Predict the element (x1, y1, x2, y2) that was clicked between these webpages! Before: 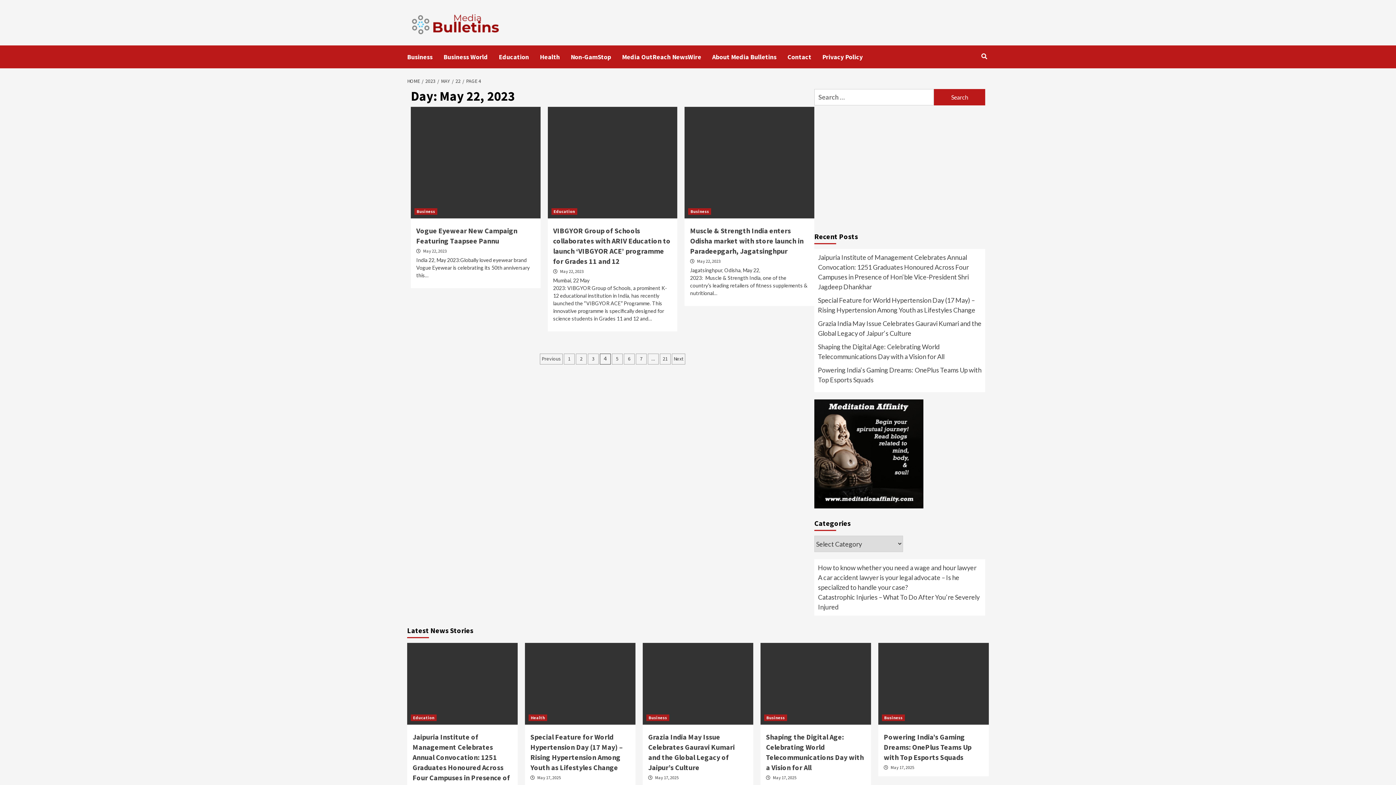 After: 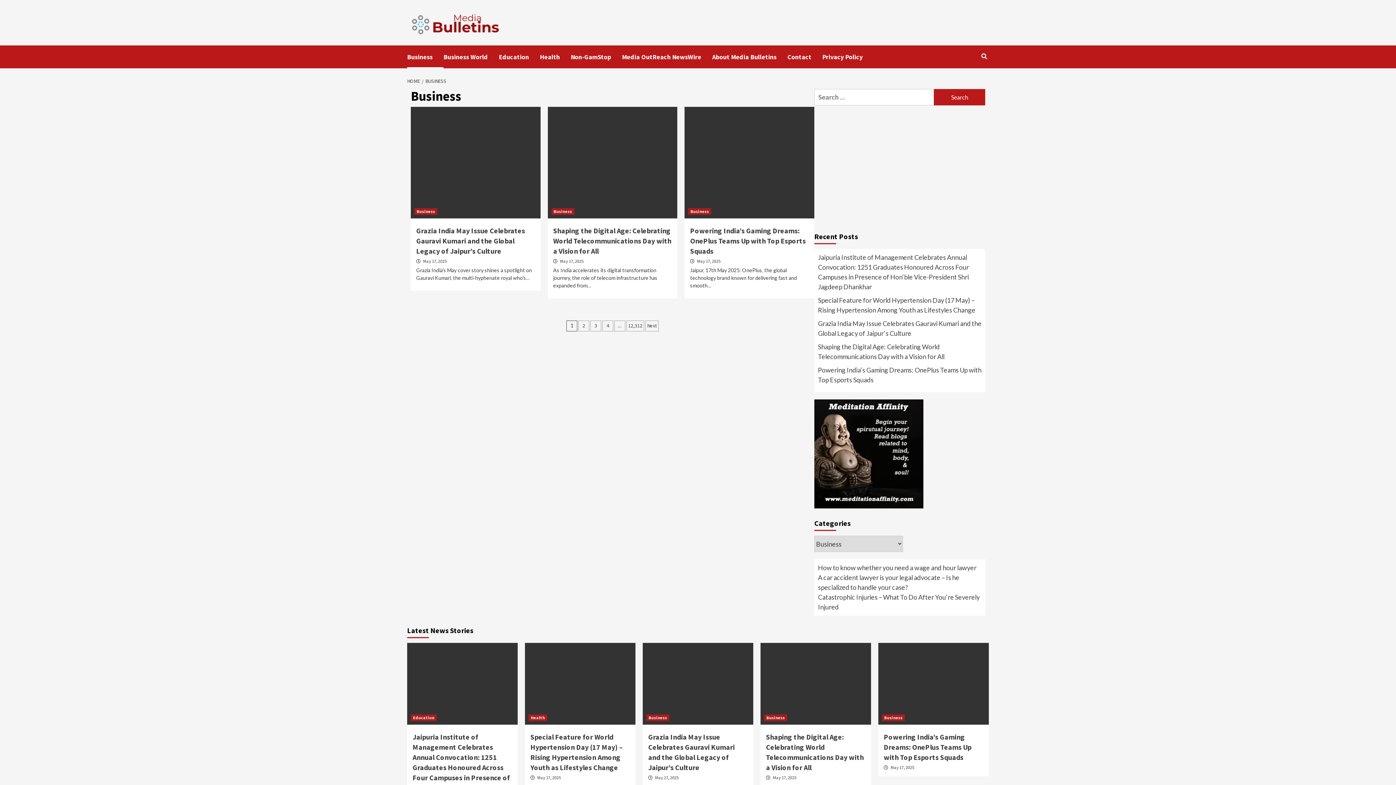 Action: bbox: (882, 714, 905, 721) label: Business